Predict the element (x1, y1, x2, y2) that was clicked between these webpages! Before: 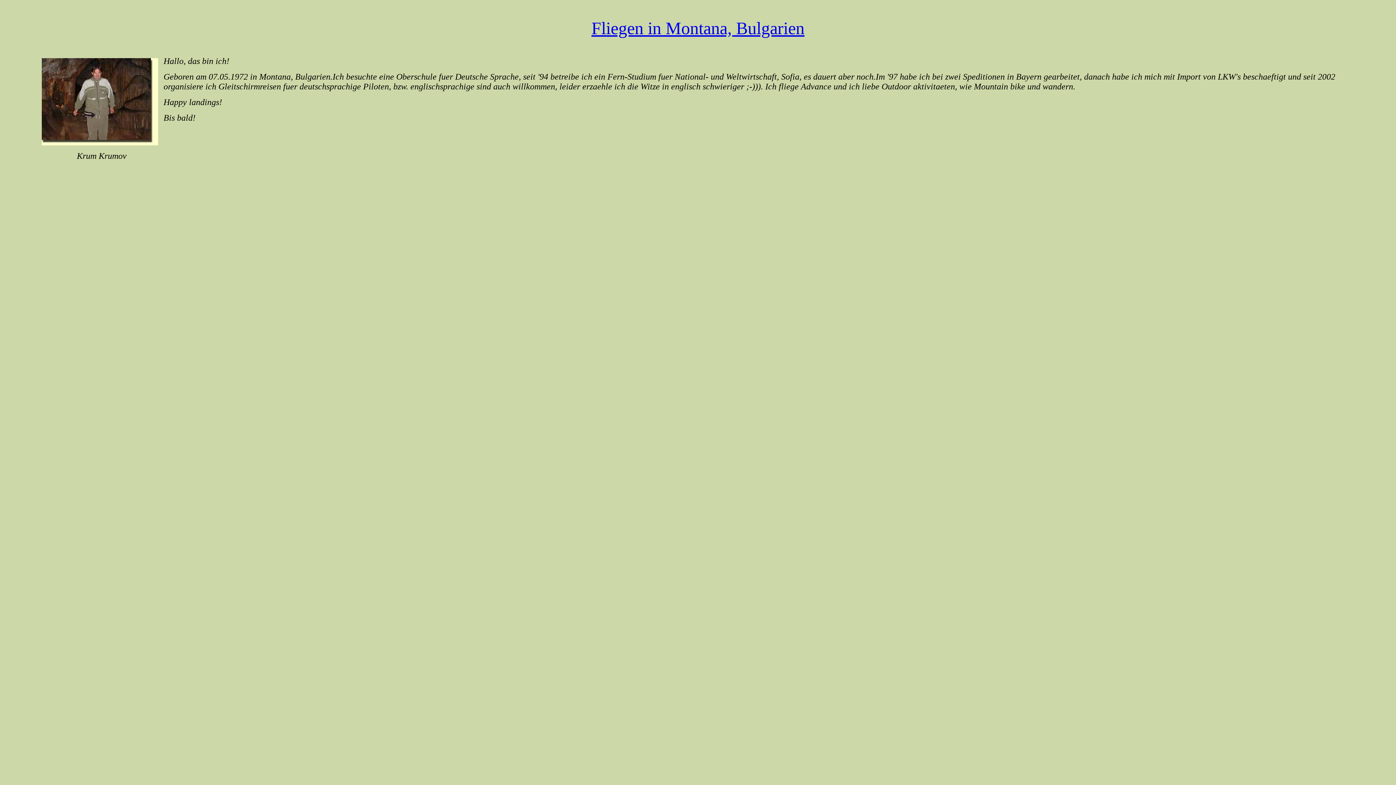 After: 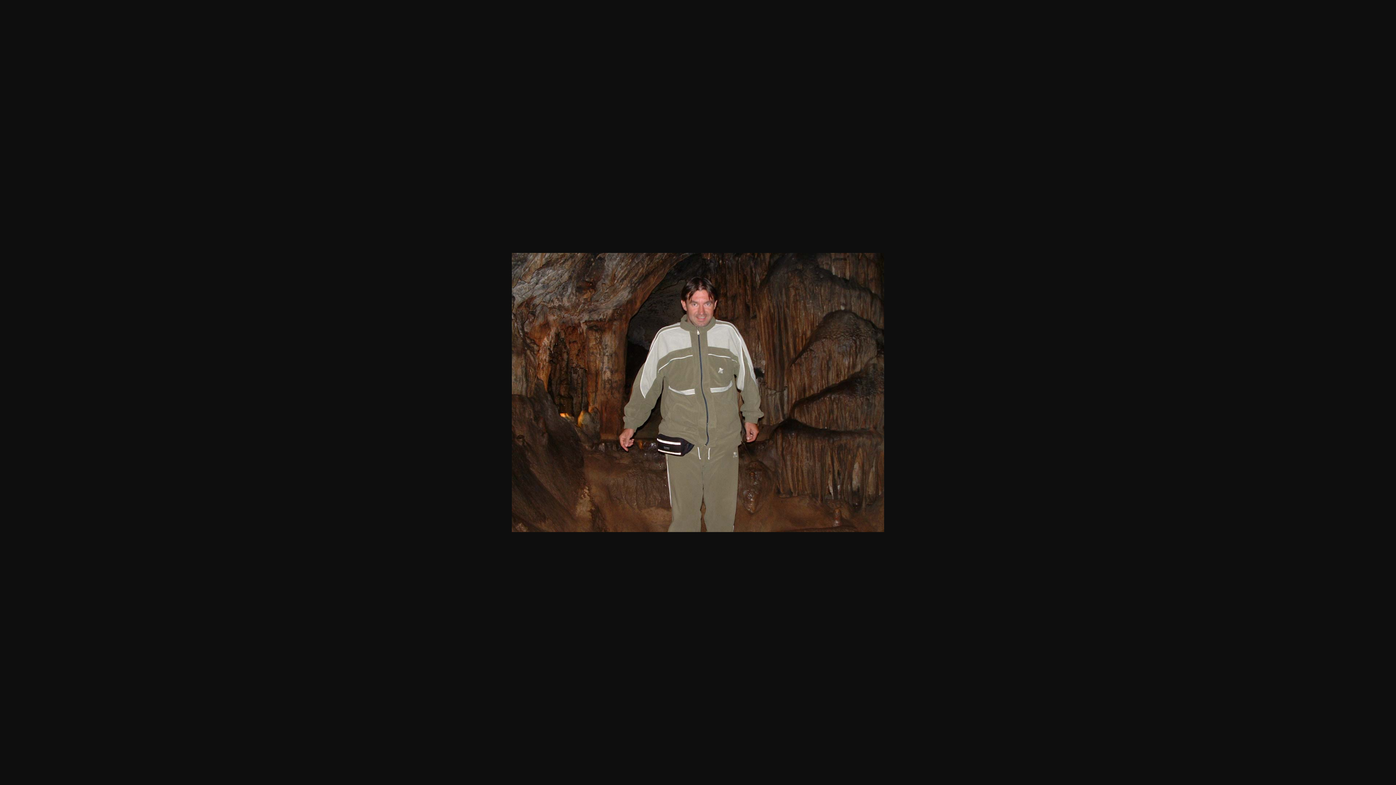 Action: bbox: (41, 140, 158, 146)